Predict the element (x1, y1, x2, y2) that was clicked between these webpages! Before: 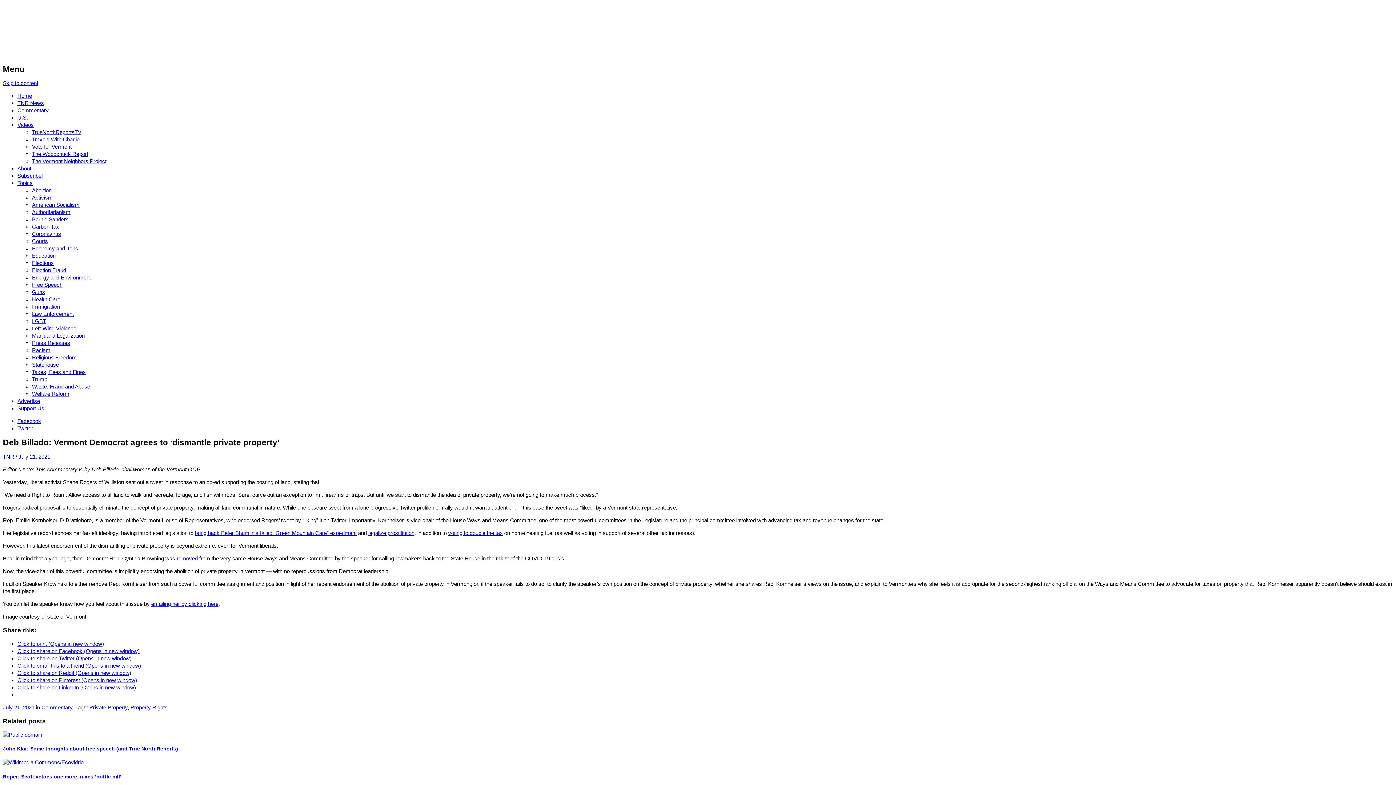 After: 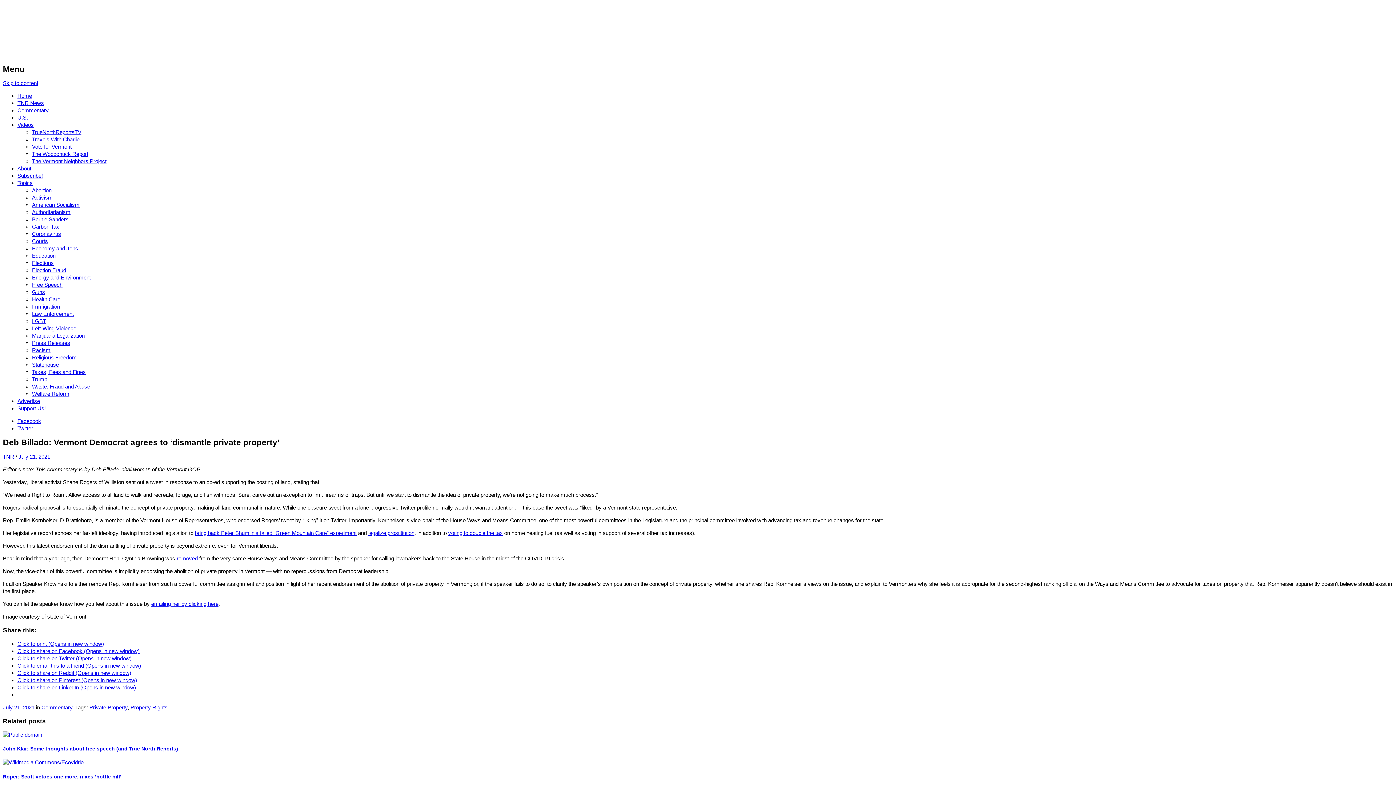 Action: label: legalize prostitiution bbox: (368, 530, 414, 536)